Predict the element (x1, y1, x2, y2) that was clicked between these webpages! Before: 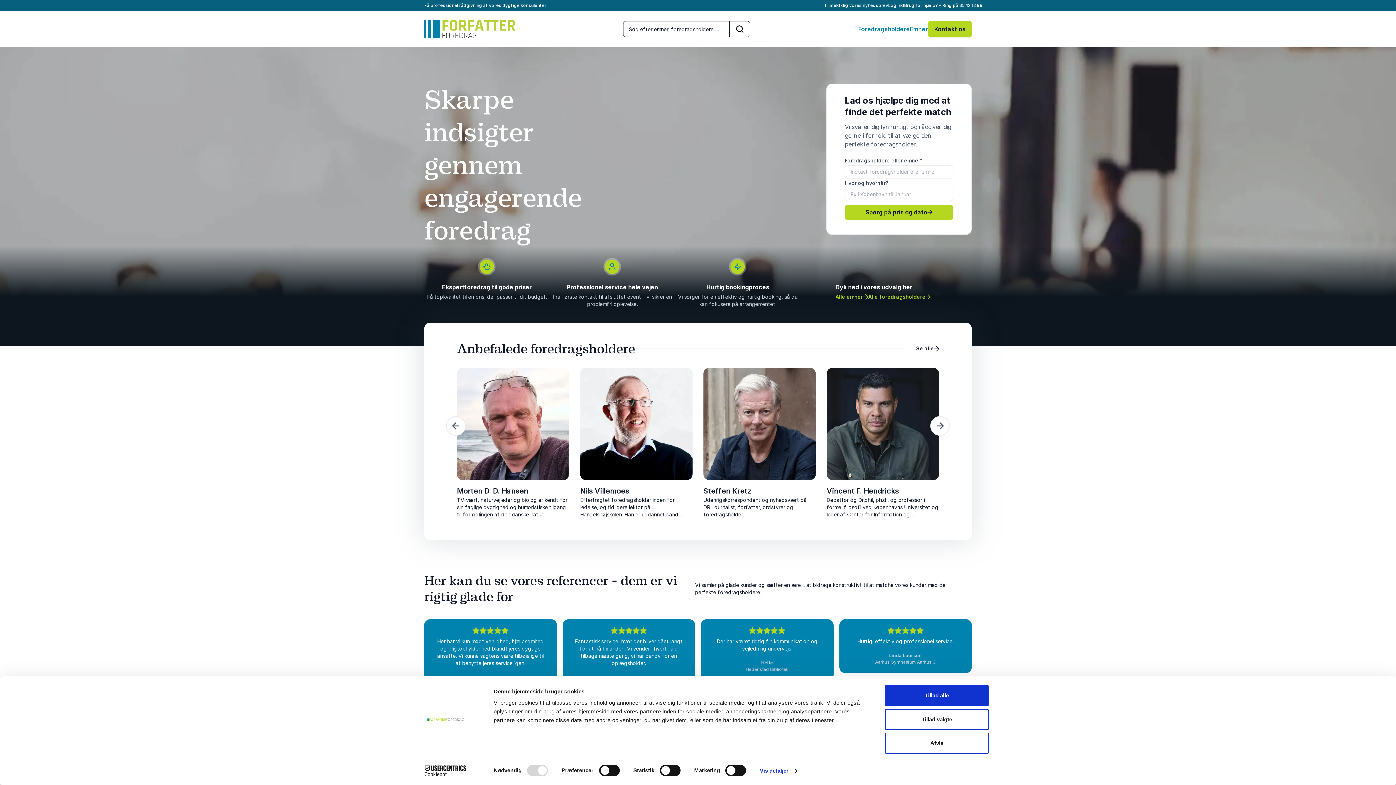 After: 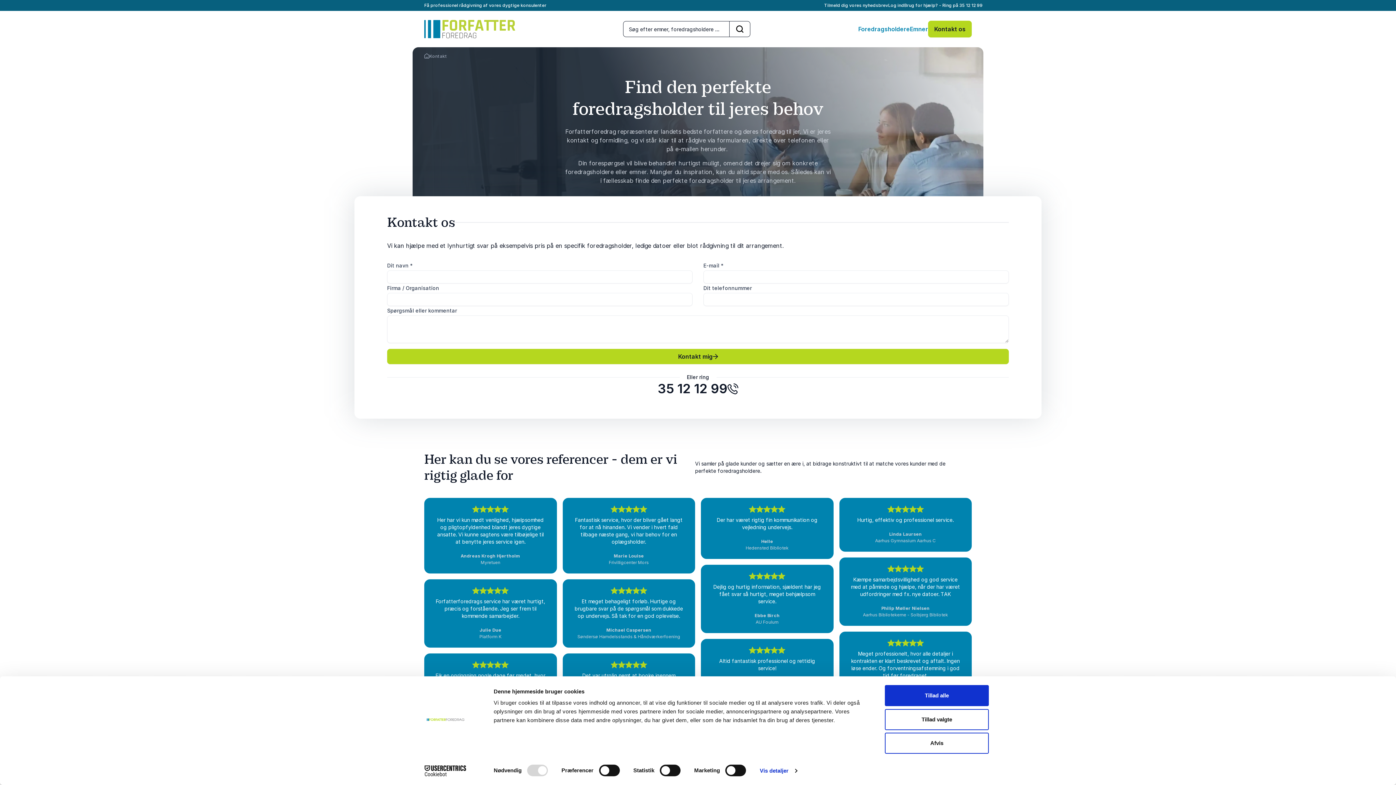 Action: label: Kontakt os bbox: (928, 20, 972, 37)